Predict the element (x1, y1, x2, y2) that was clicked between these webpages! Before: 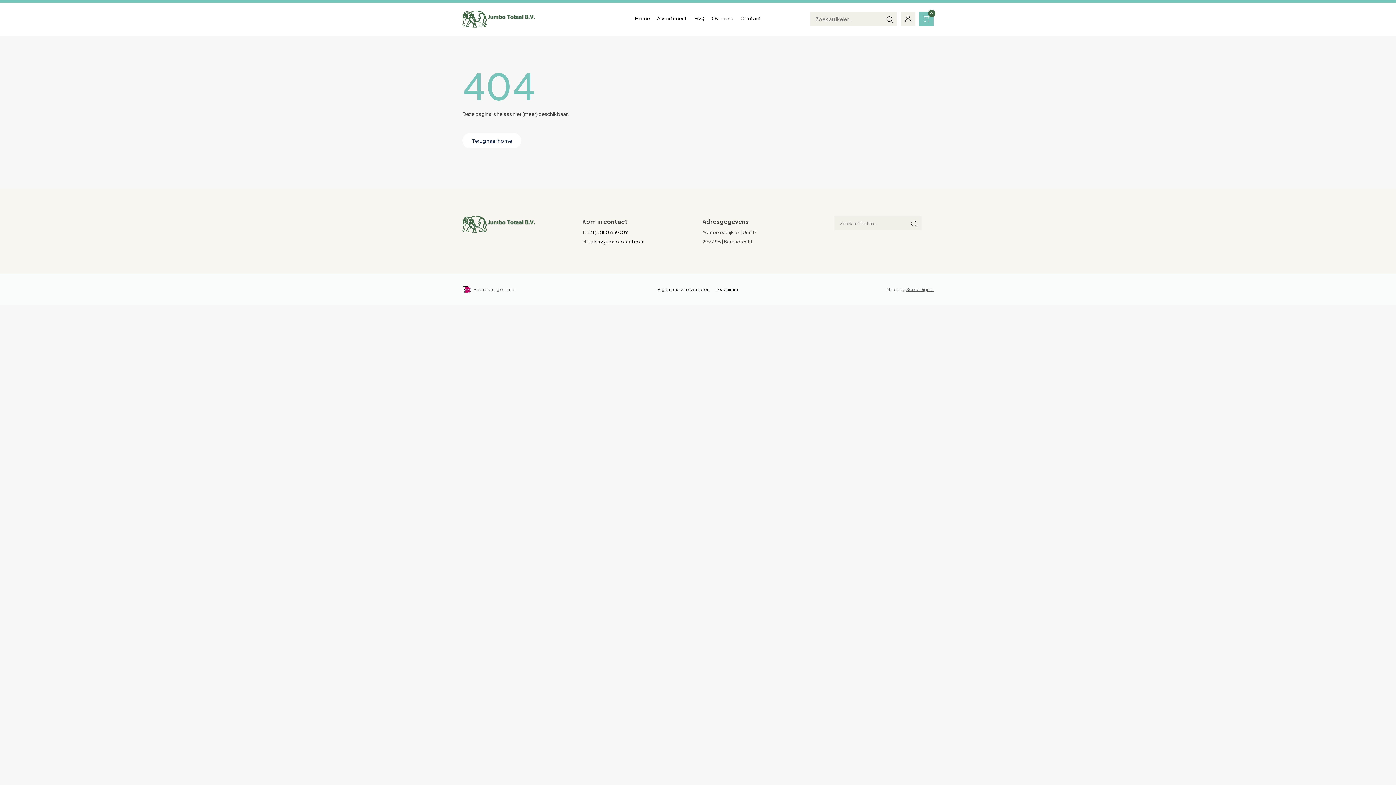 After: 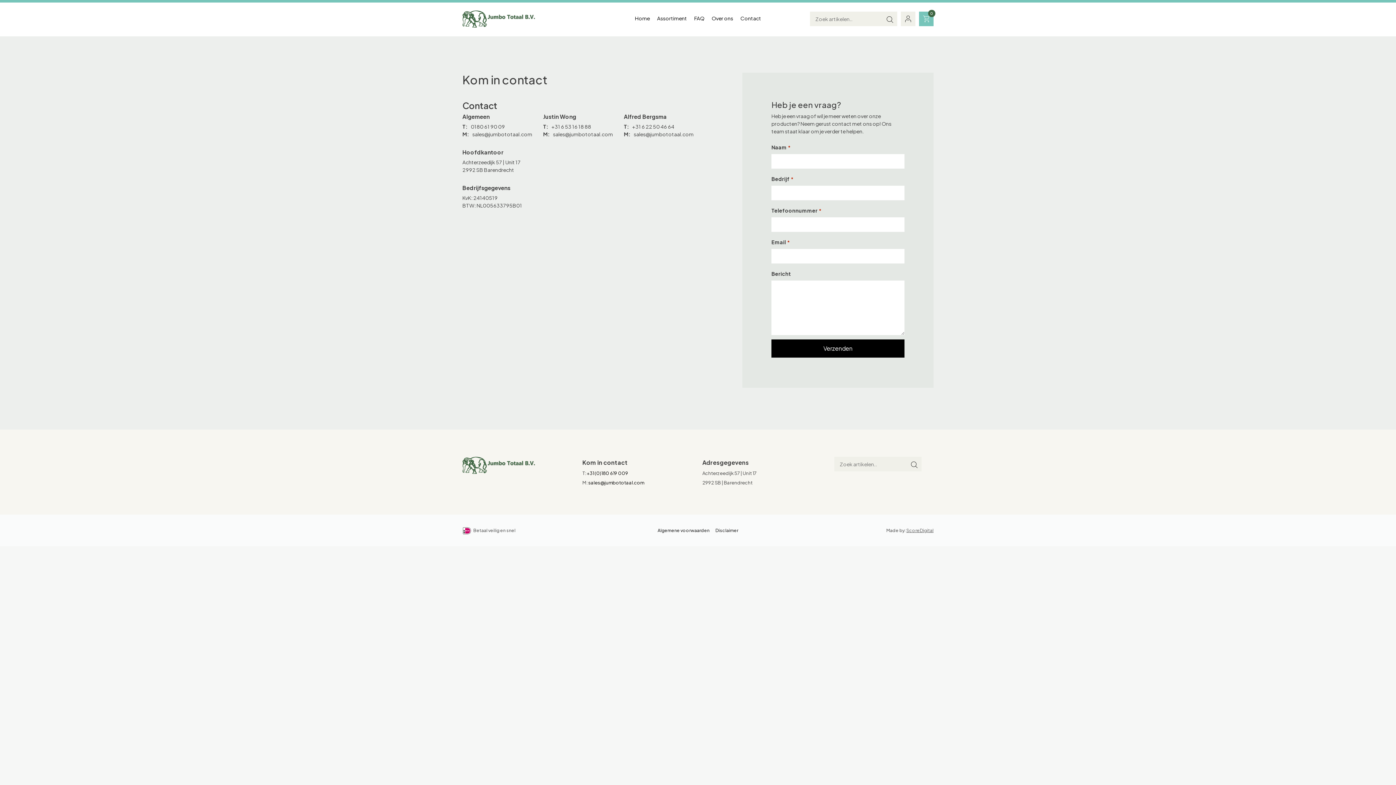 Action: bbox: (740, 14, 761, 21) label: Contact